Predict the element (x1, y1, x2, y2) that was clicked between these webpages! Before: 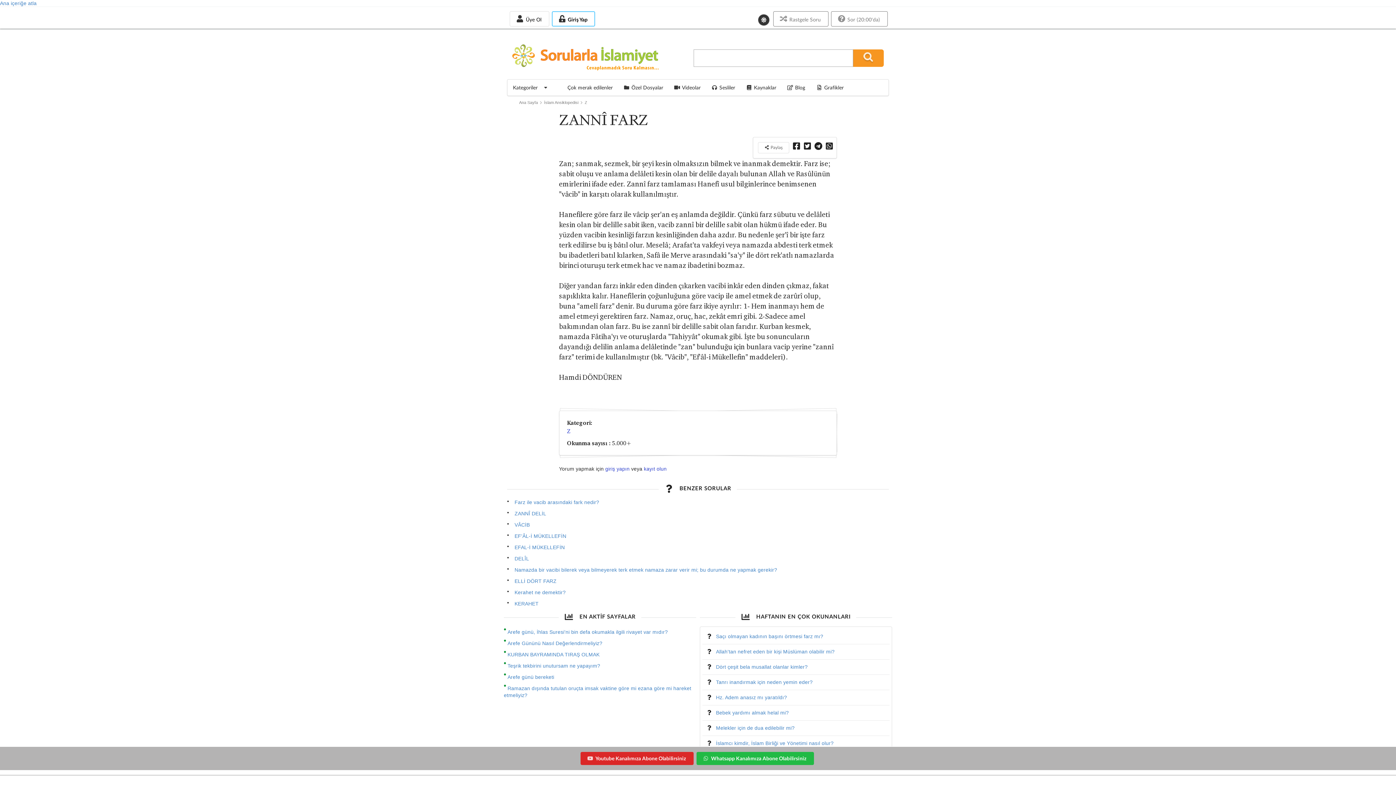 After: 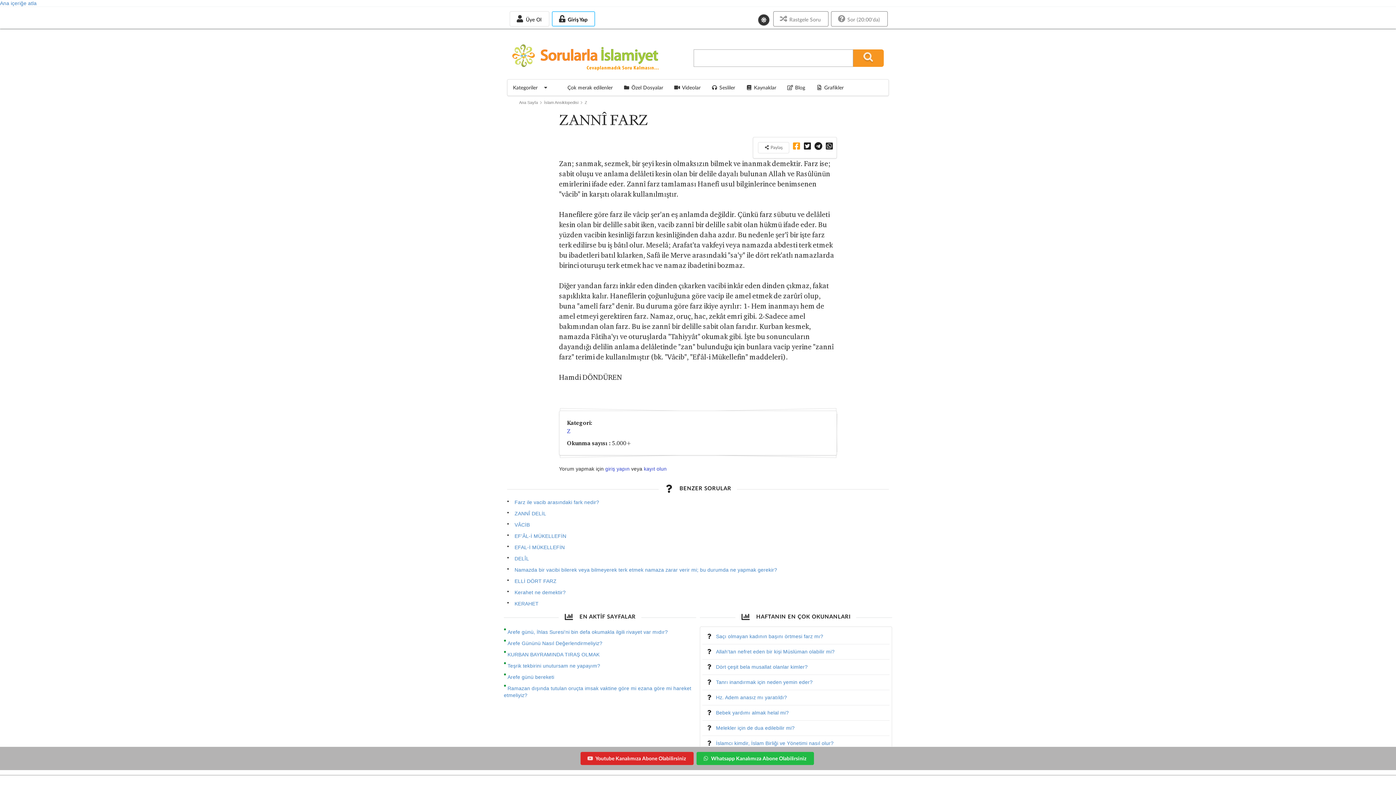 Action: bbox: (791, 144, 801, 150)